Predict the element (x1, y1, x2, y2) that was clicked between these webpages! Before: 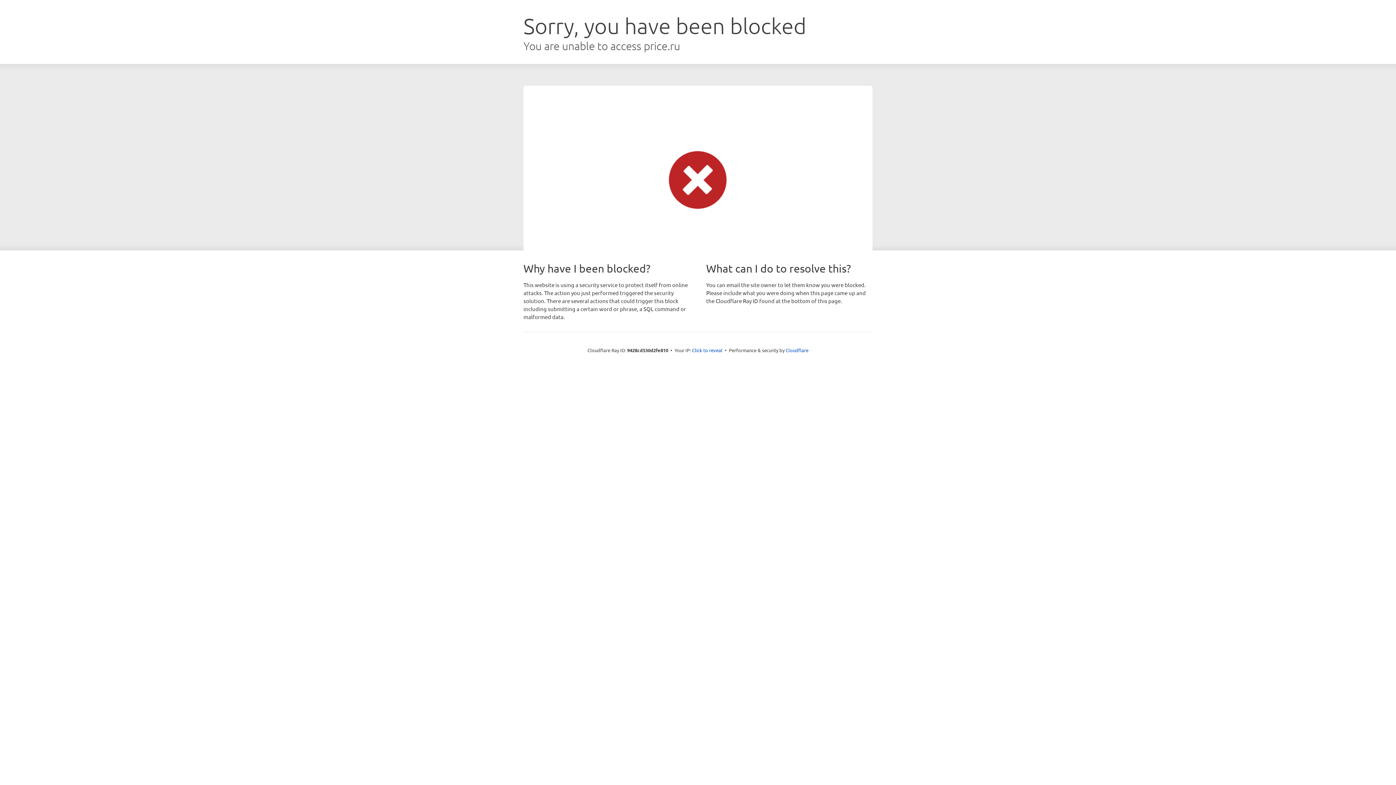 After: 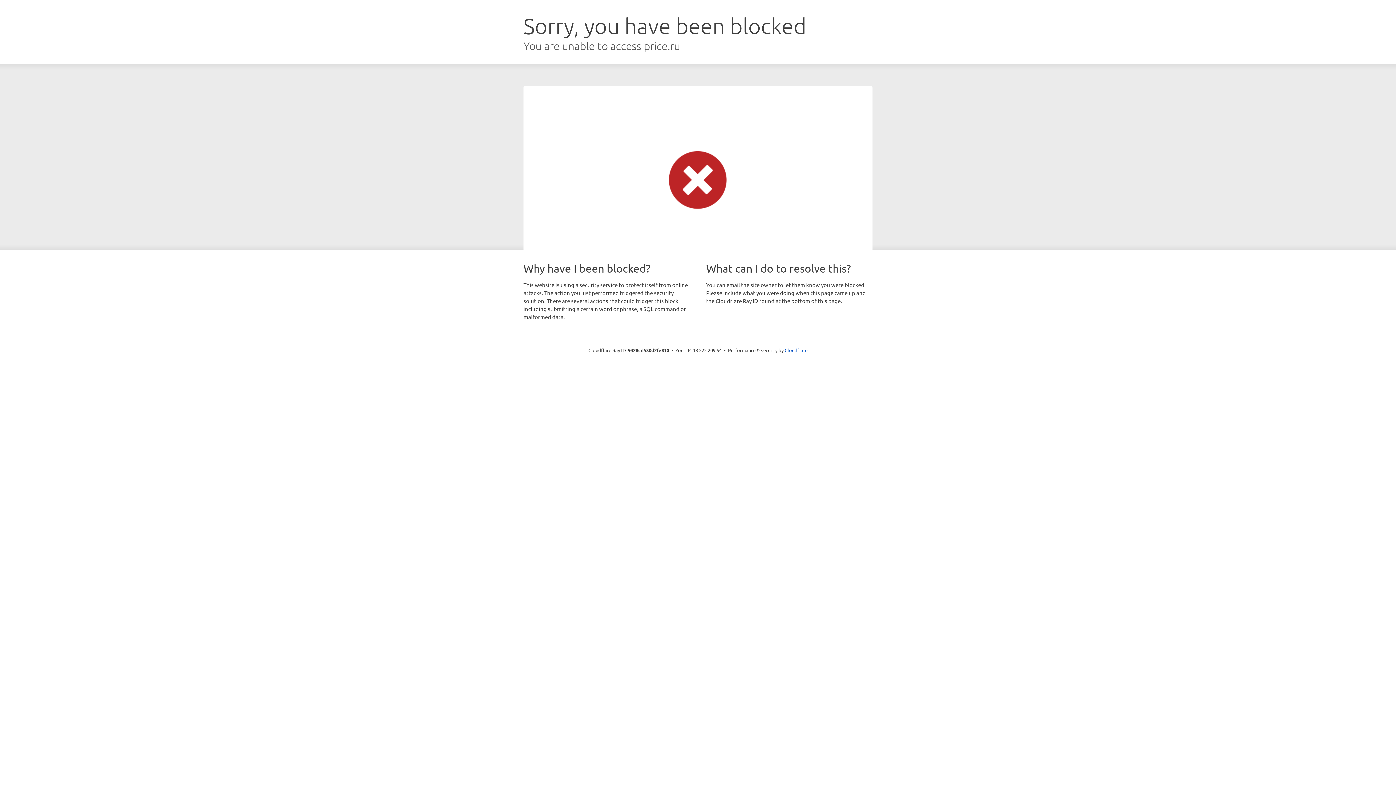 Action: label: Click to reveal bbox: (692, 346, 722, 353)